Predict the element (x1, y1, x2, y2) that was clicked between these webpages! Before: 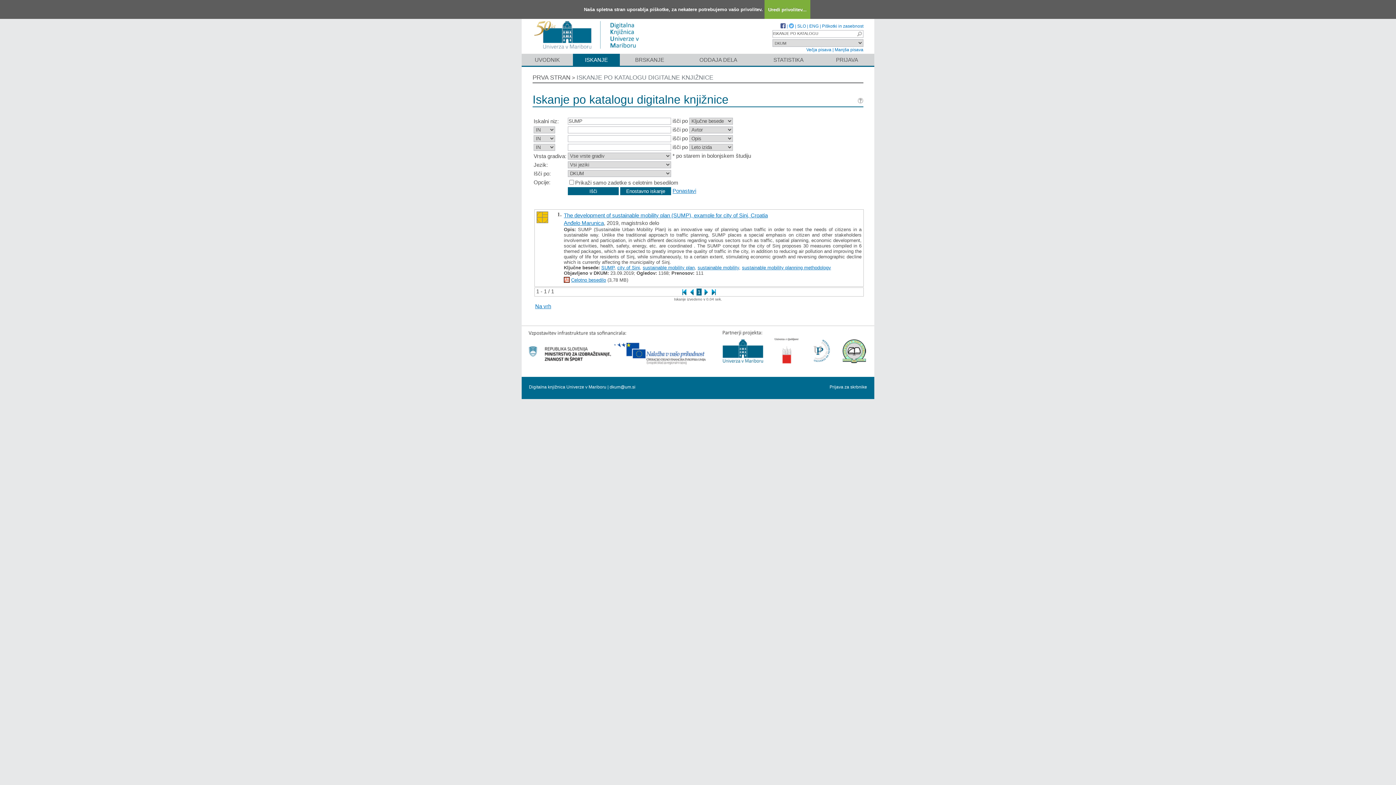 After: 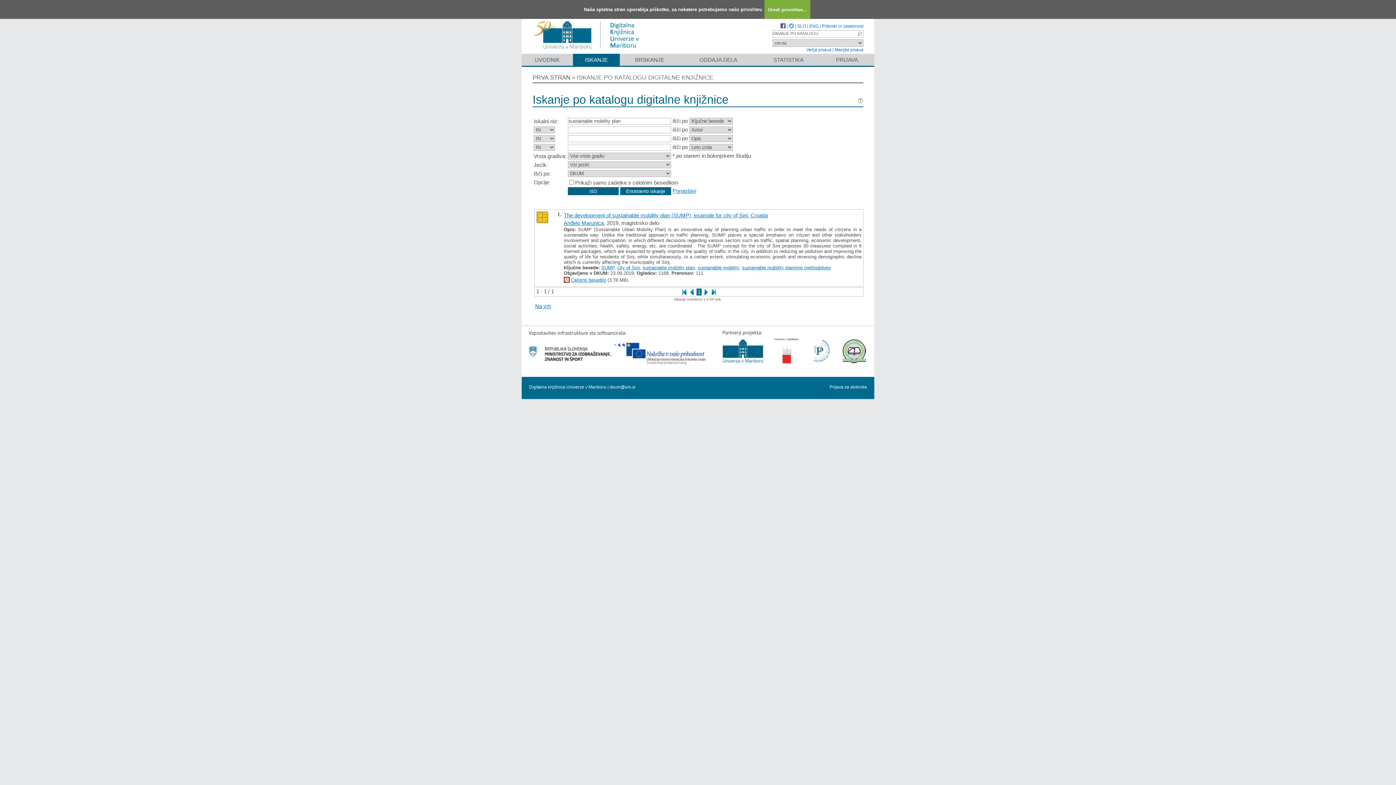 Action: bbox: (642, 265, 694, 270) label: sustainable mobility plan